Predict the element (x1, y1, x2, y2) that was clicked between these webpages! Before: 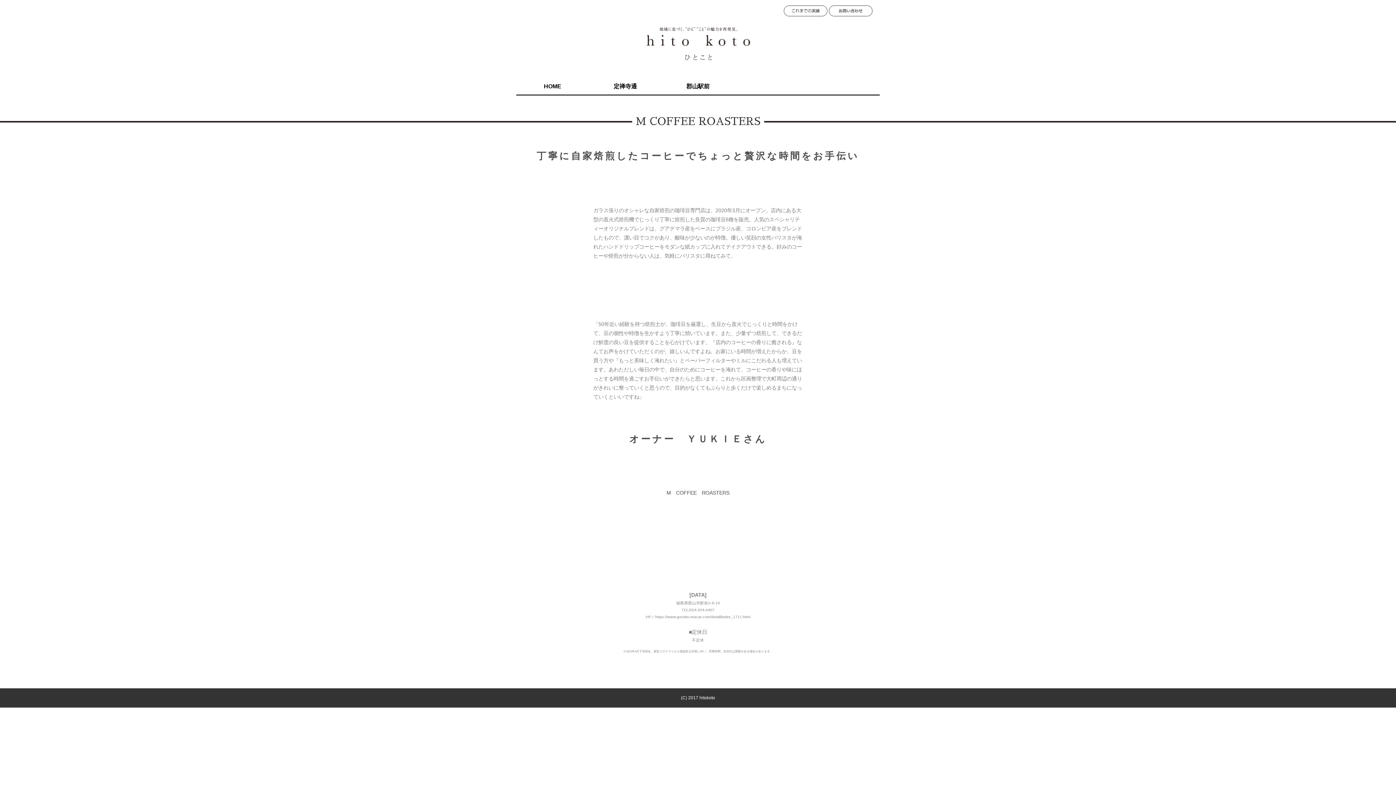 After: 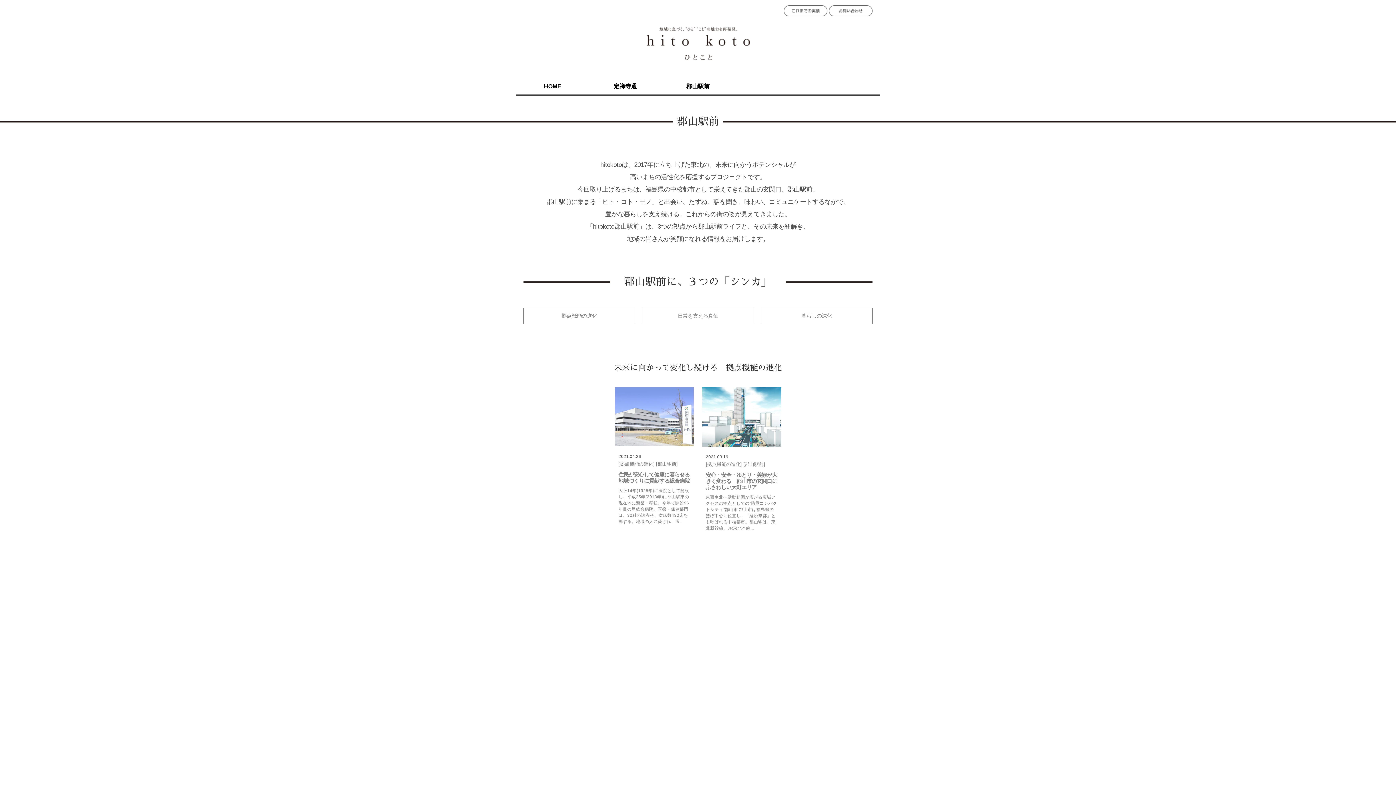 Action: bbox: (661, 76, 734, 95) label: 郡山駅前